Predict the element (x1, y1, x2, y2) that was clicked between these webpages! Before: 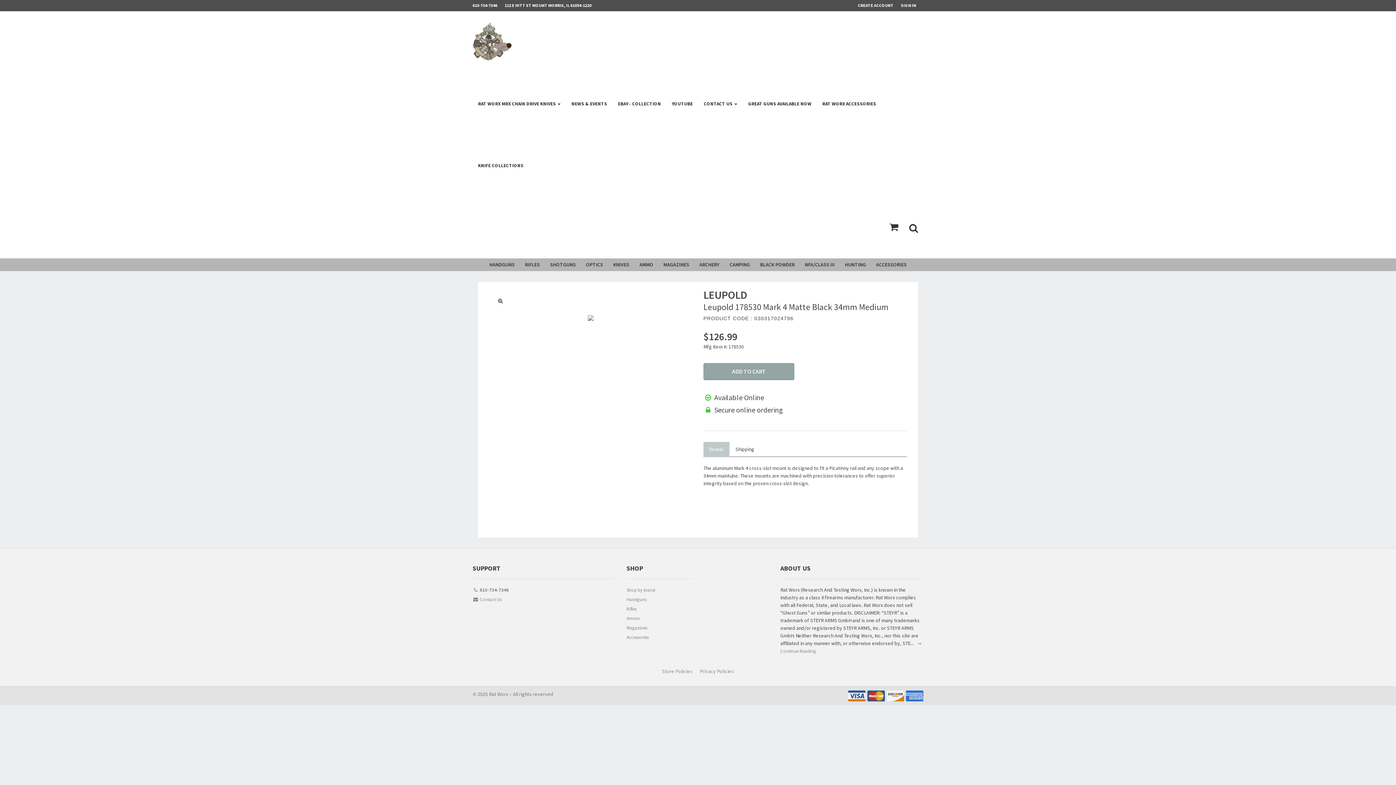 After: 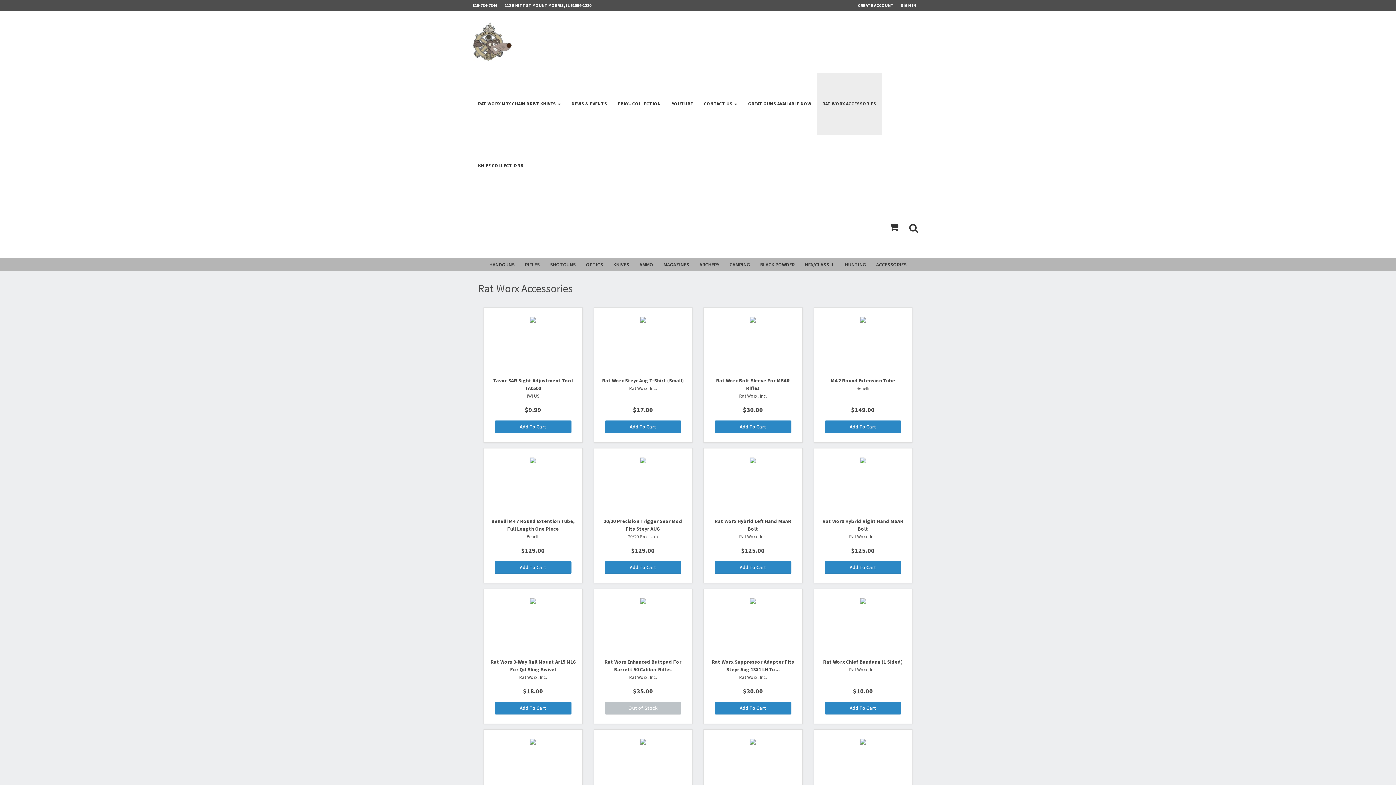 Action: bbox: (817, 73, 881, 134) label: RAT WORX ACCESSORIES